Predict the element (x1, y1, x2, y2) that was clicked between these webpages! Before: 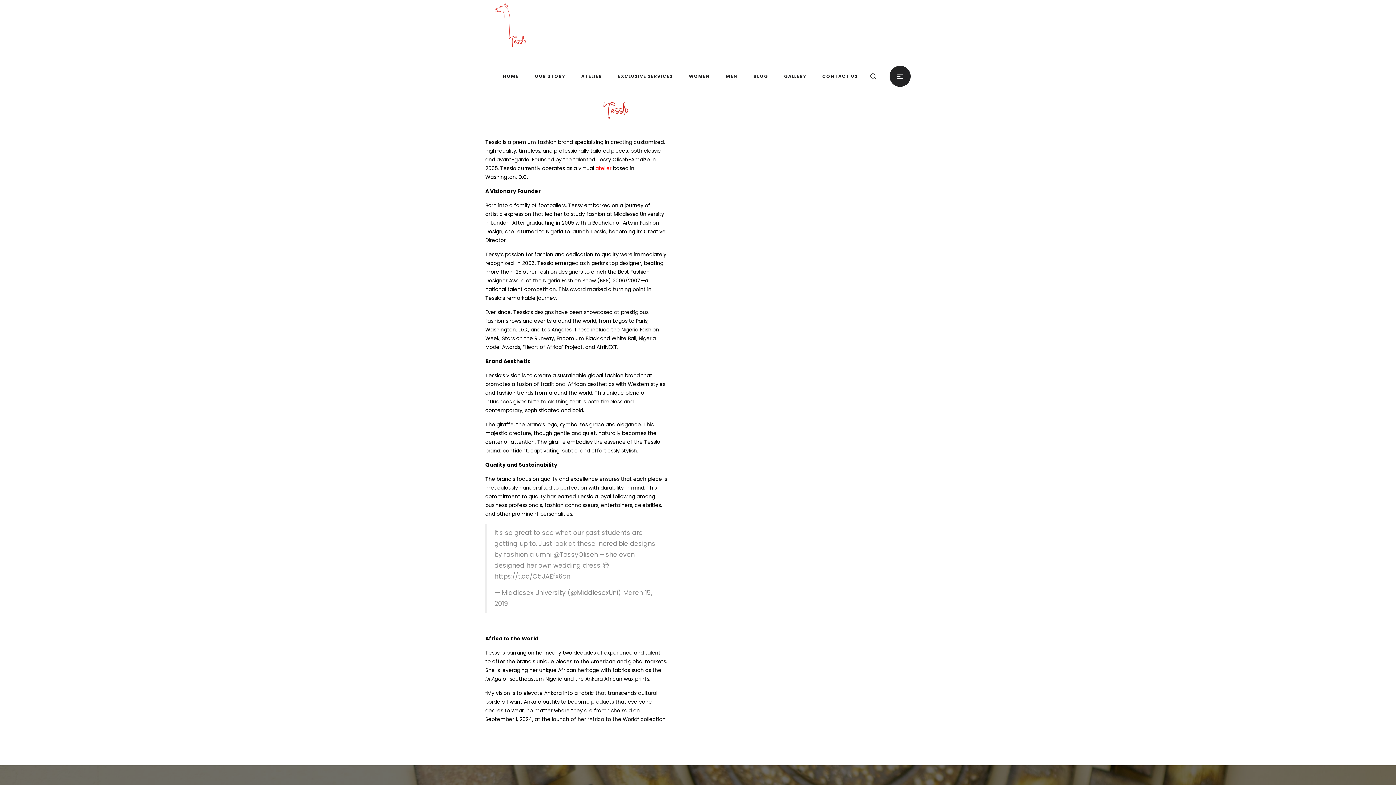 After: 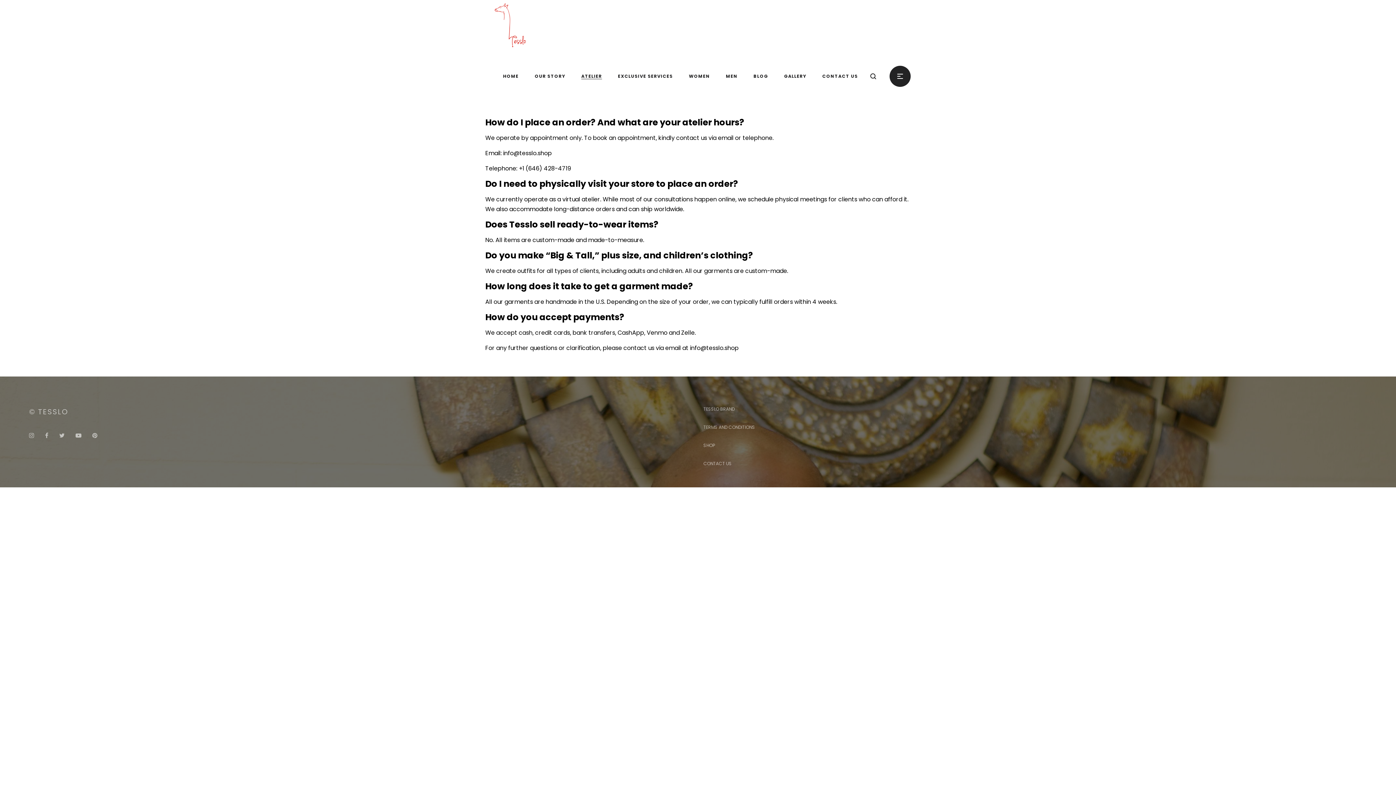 Action: label: atelier bbox: (595, 164, 611, 172)